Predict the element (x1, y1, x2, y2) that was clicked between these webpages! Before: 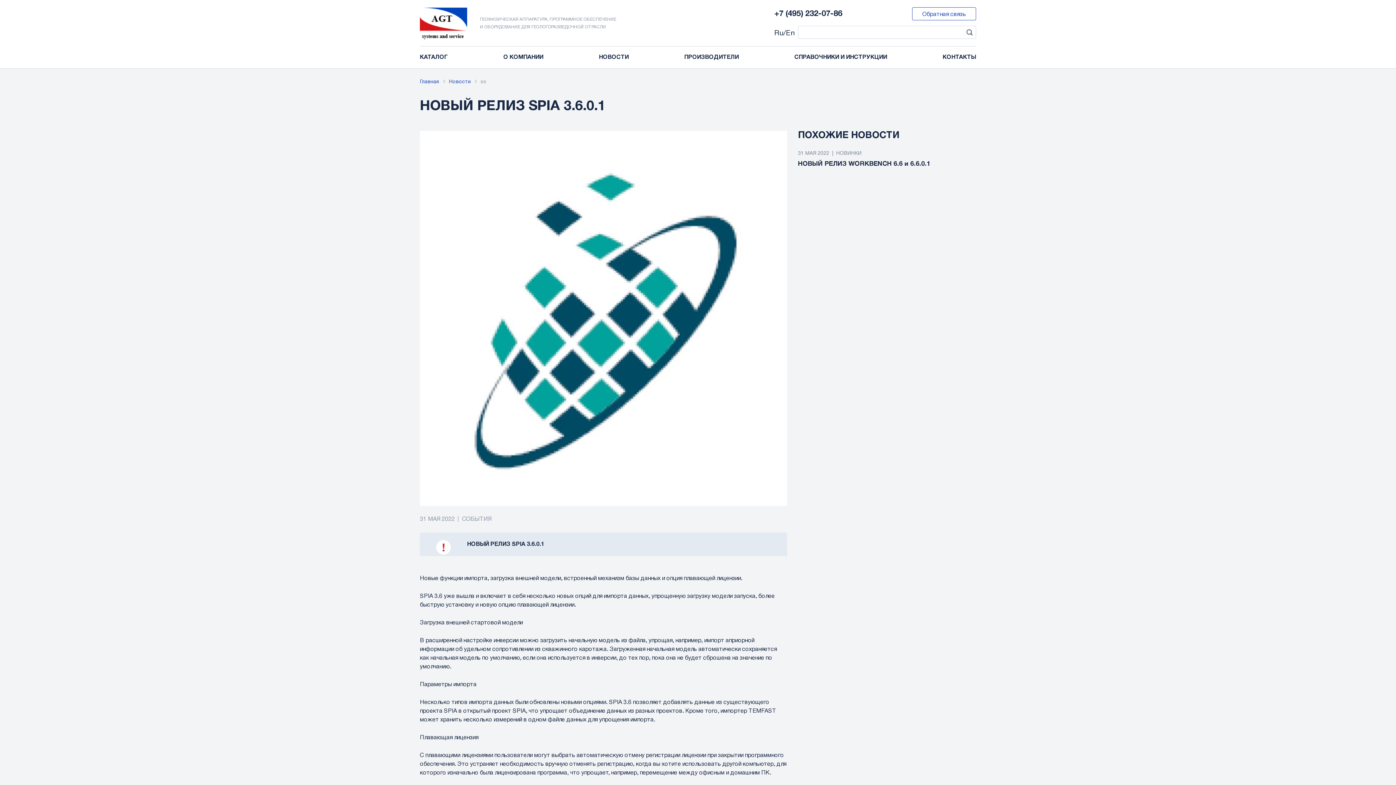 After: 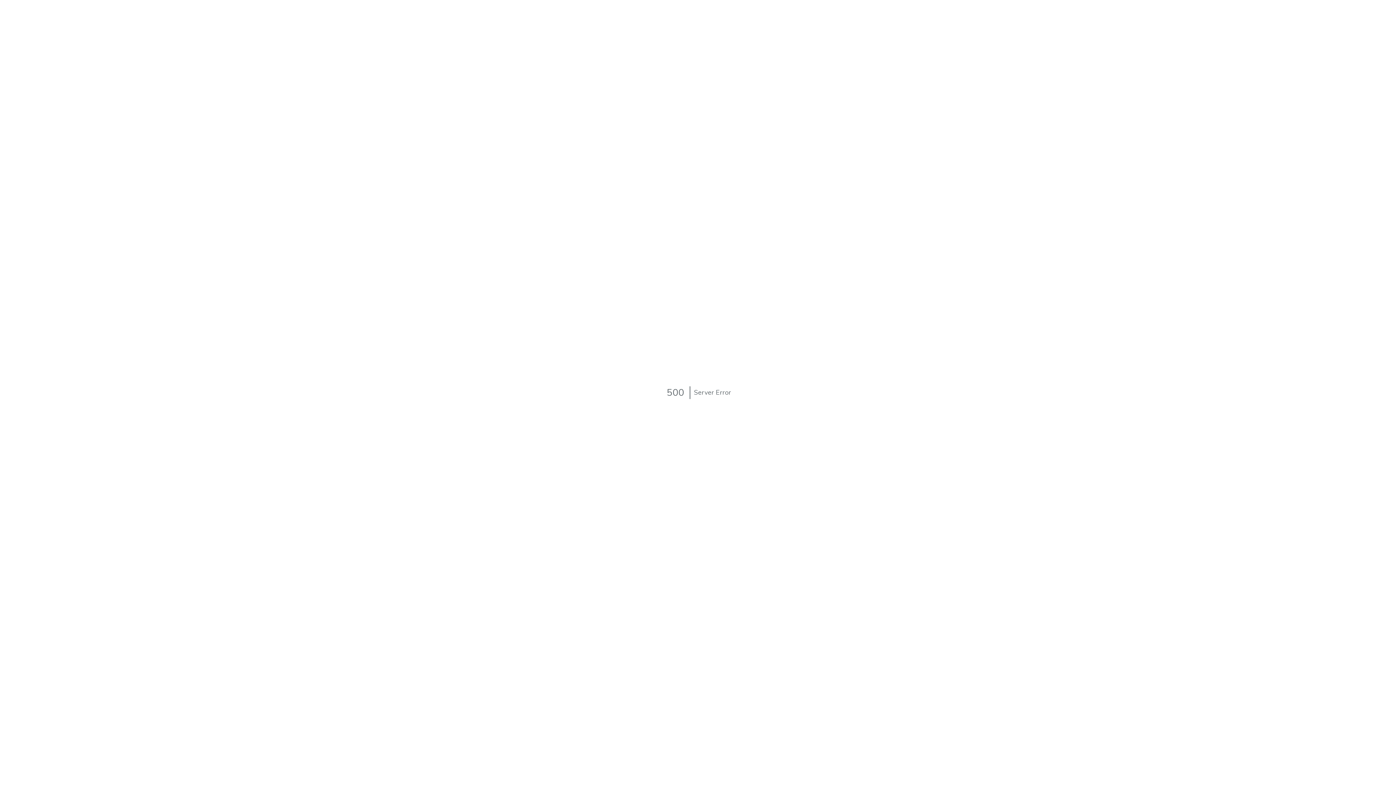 Action: bbox: (963, 27, 976, 38)